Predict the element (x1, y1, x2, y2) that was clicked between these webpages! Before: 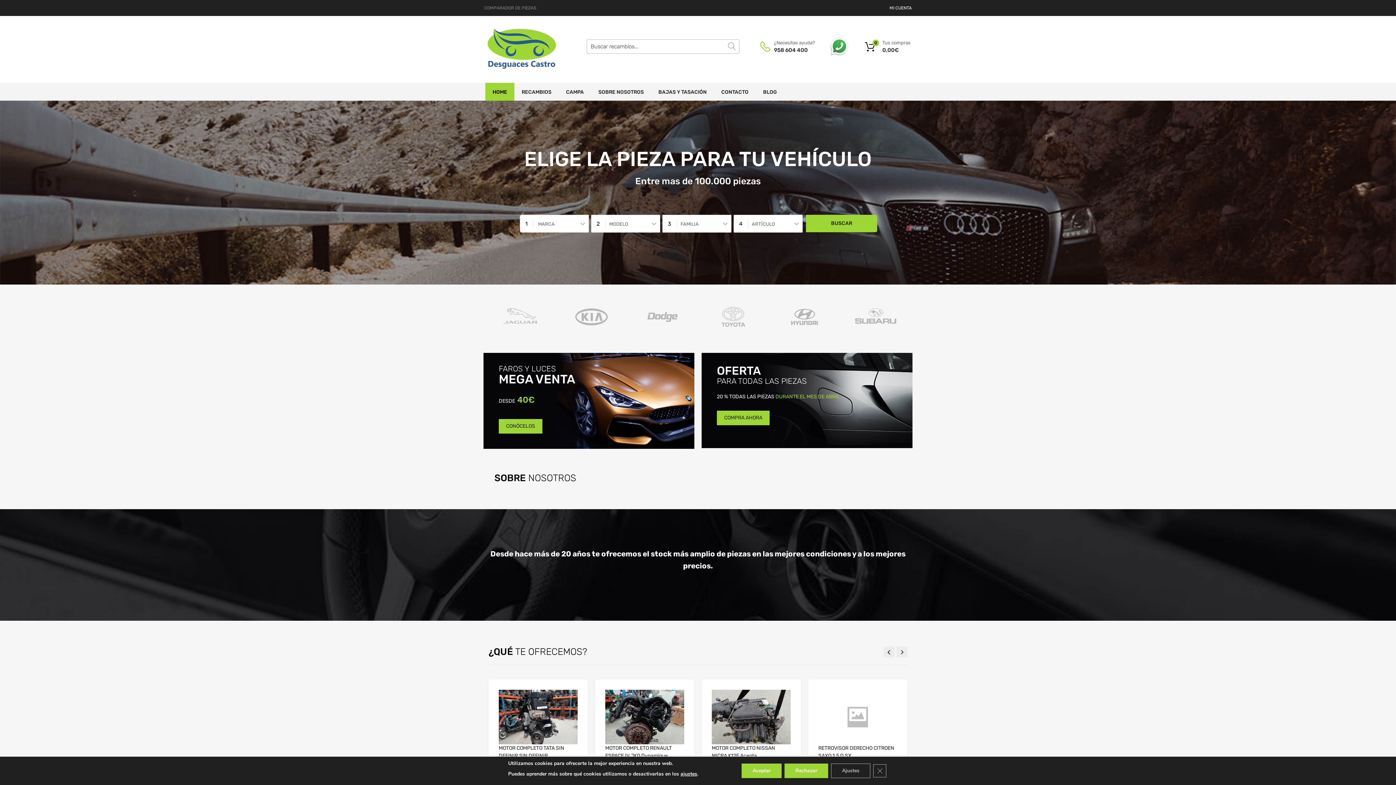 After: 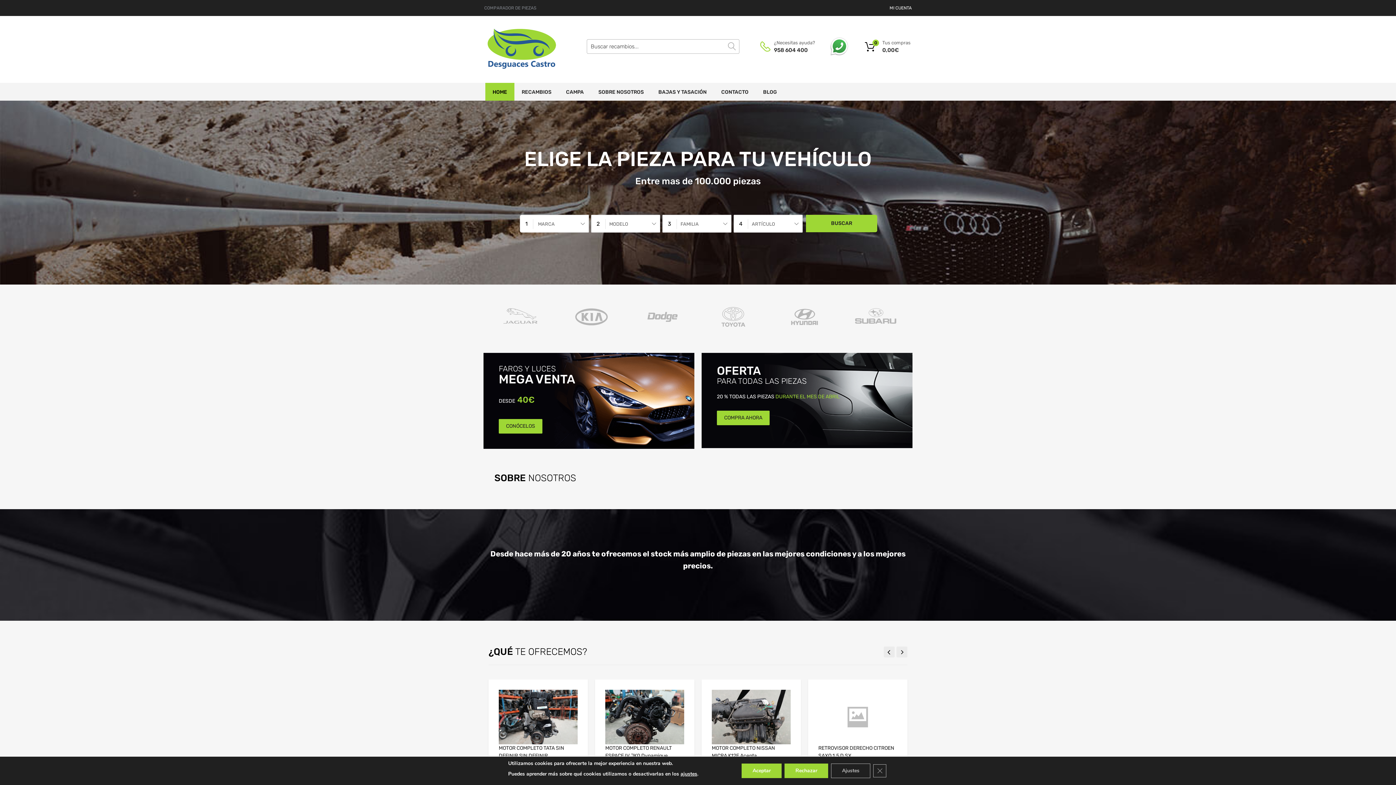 Action: bbox: (774, 46, 809, 54) label: 958 604 400